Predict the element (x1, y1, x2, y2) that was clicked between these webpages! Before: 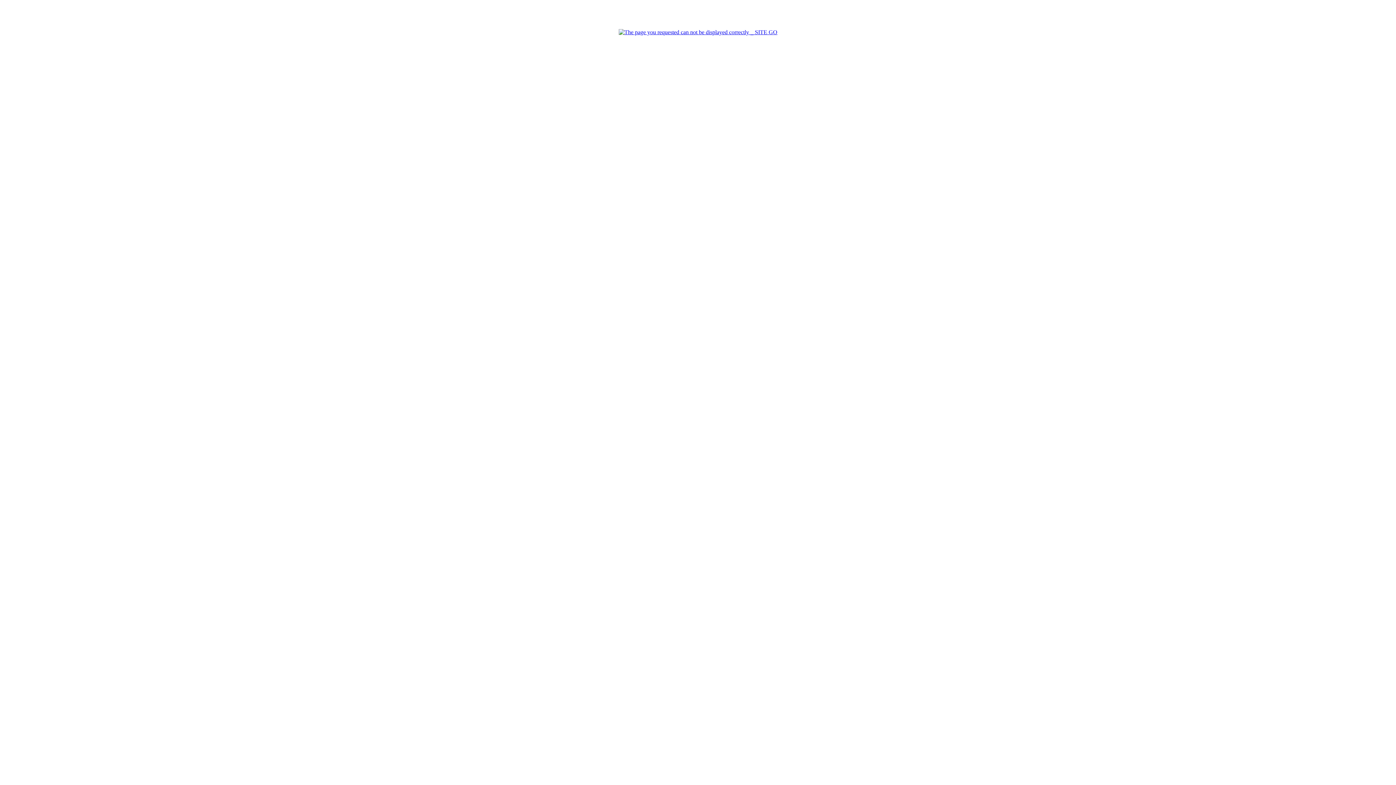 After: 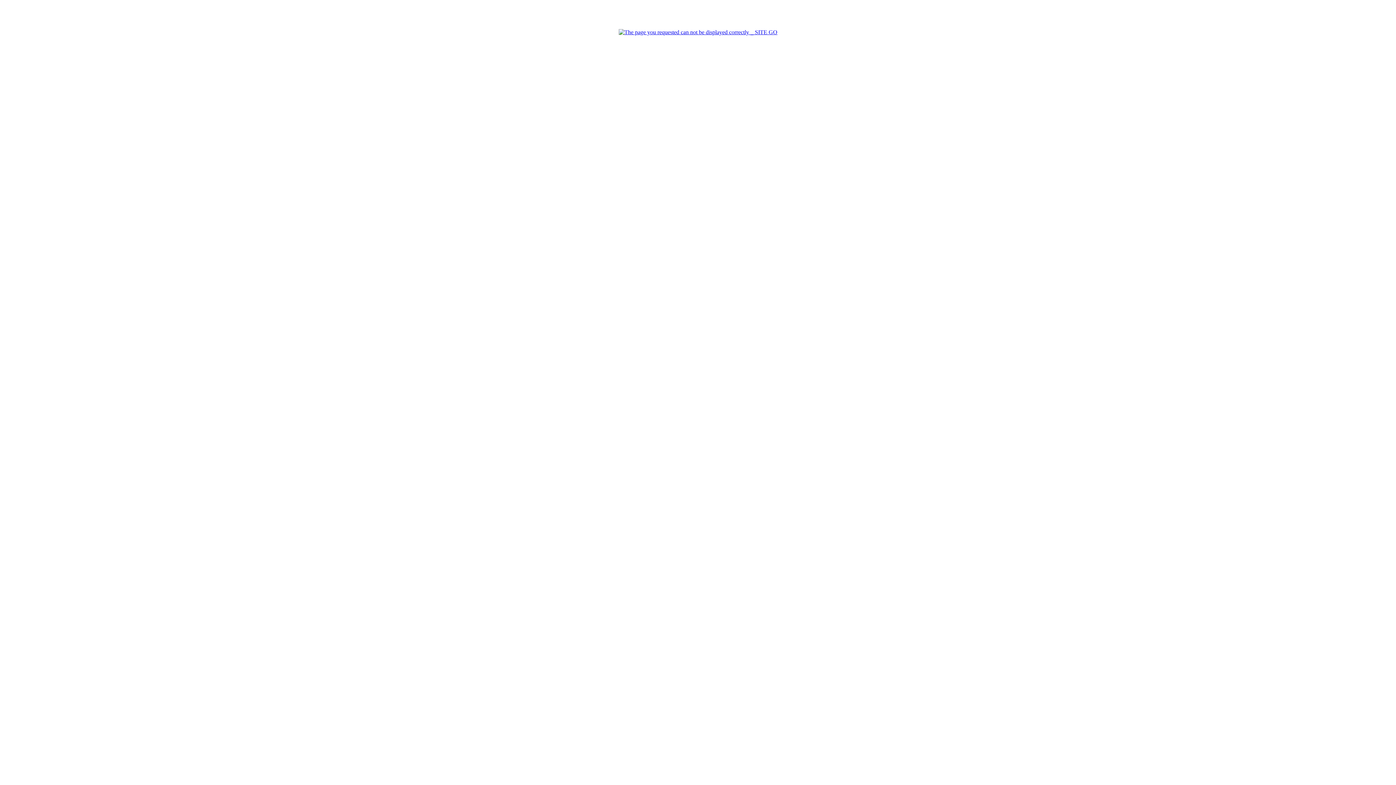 Action: bbox: (618, 29, 777, 35)